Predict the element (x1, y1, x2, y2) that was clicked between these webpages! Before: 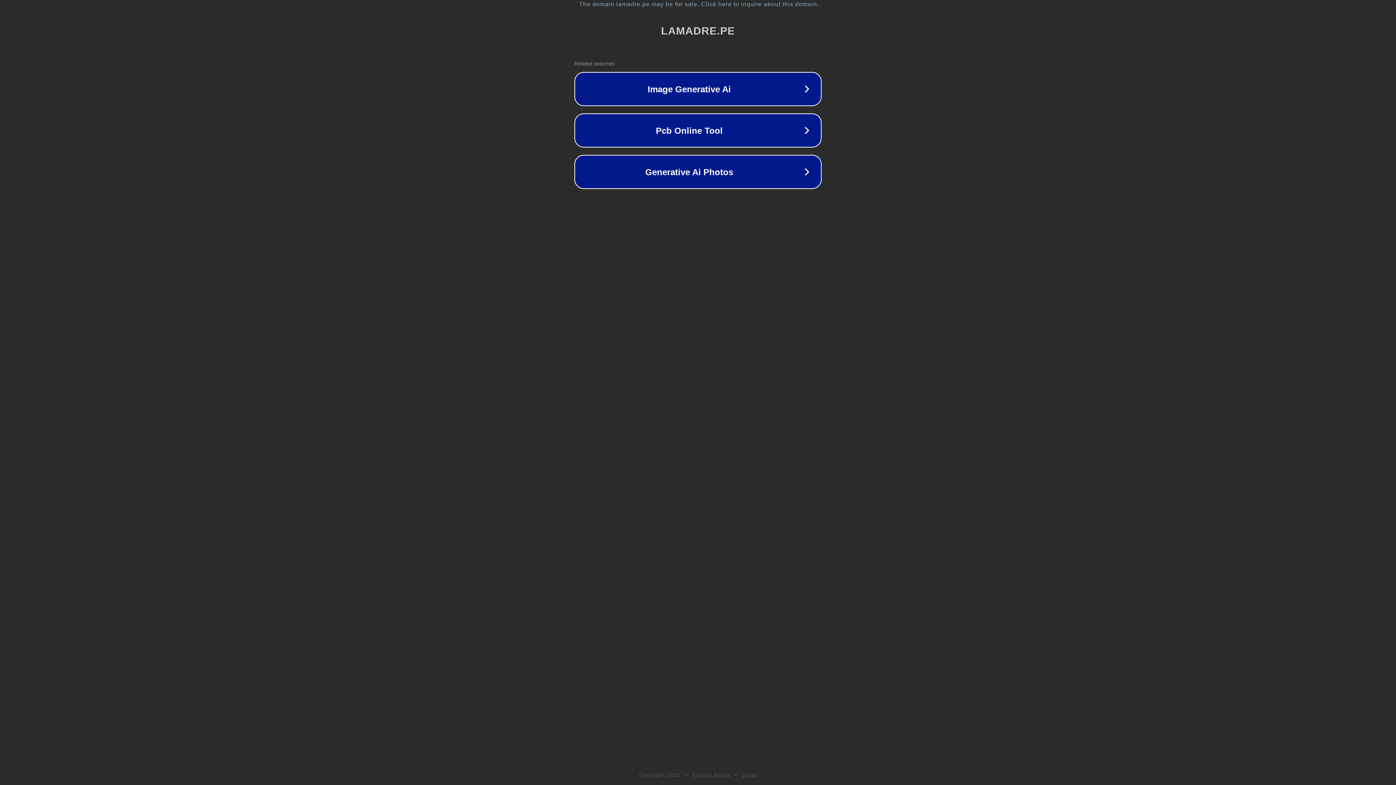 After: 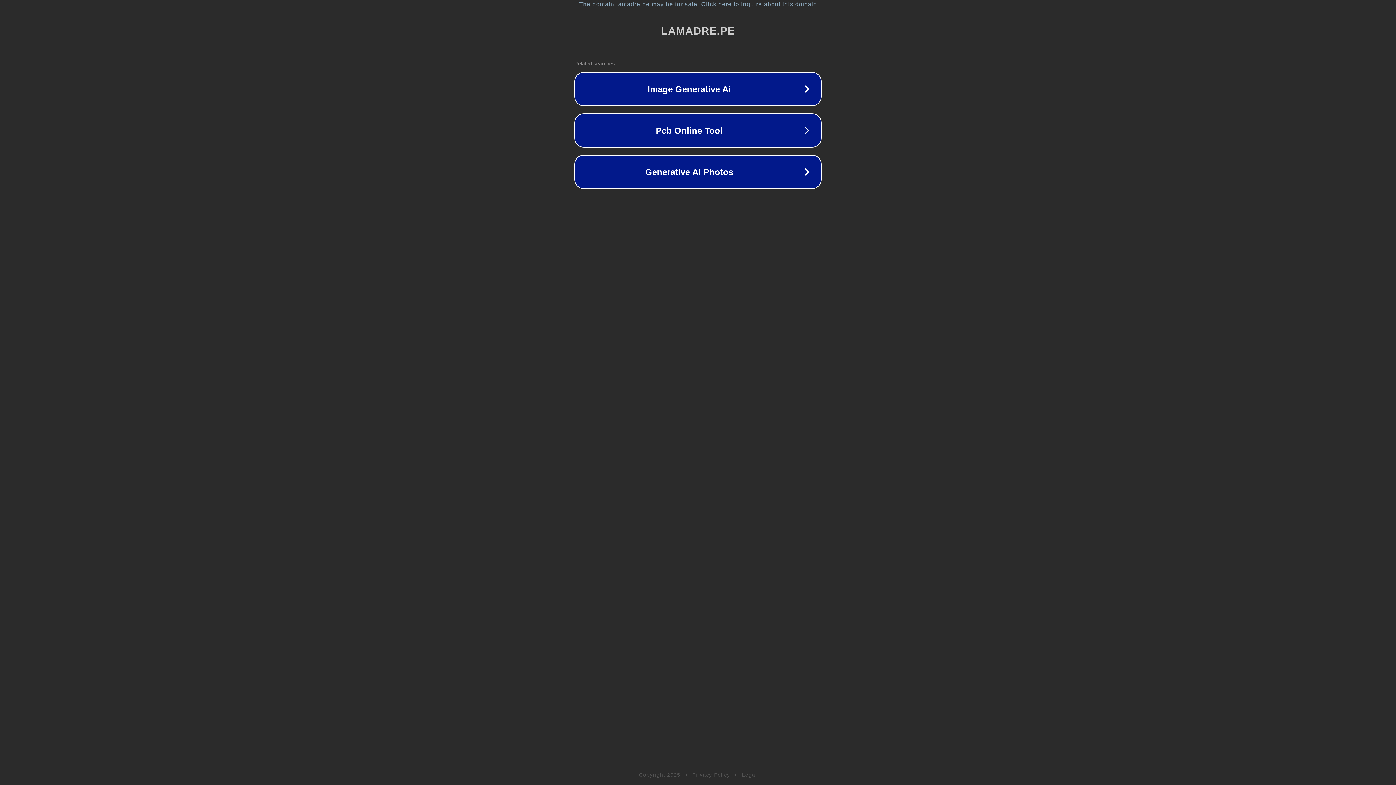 Action: label: Privacy Policy bbox: (692, 772, 730, 778)